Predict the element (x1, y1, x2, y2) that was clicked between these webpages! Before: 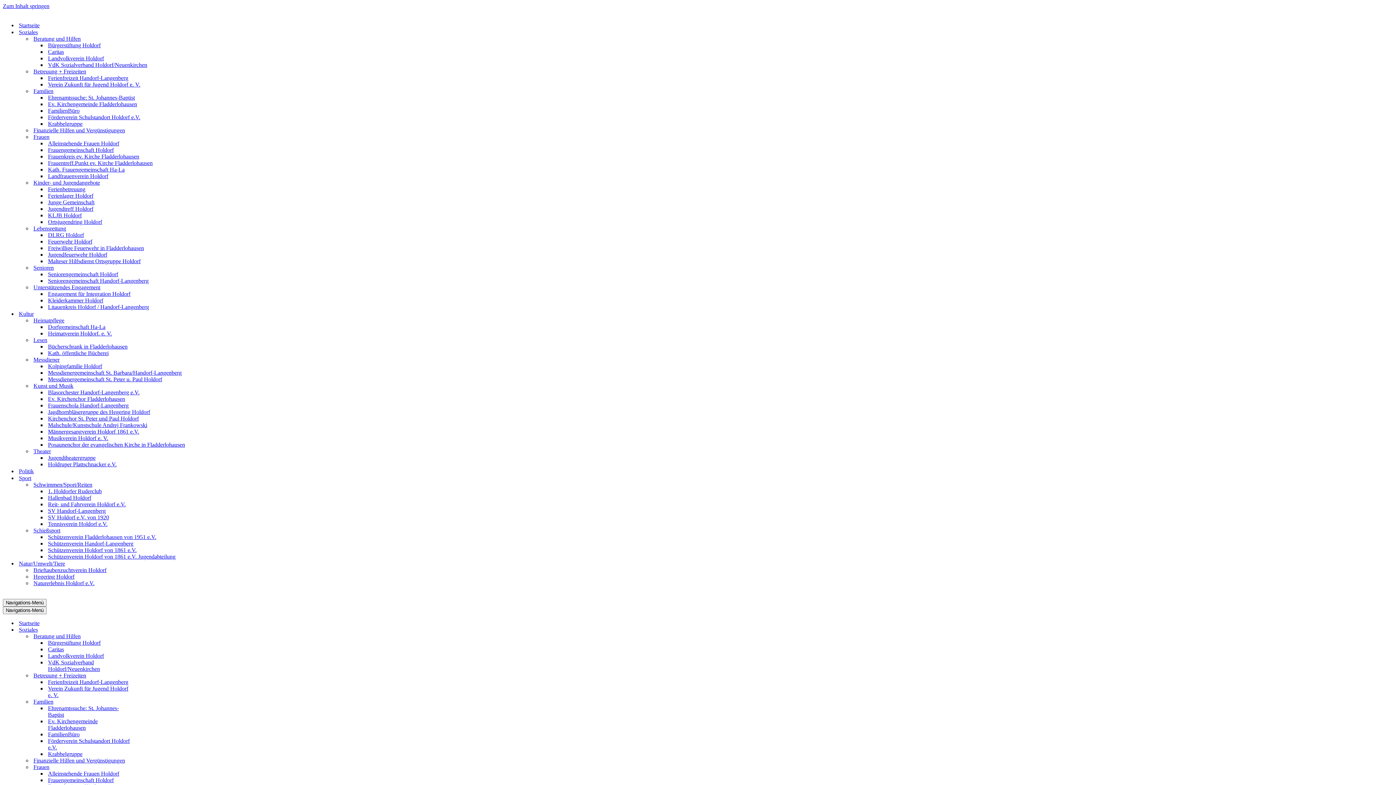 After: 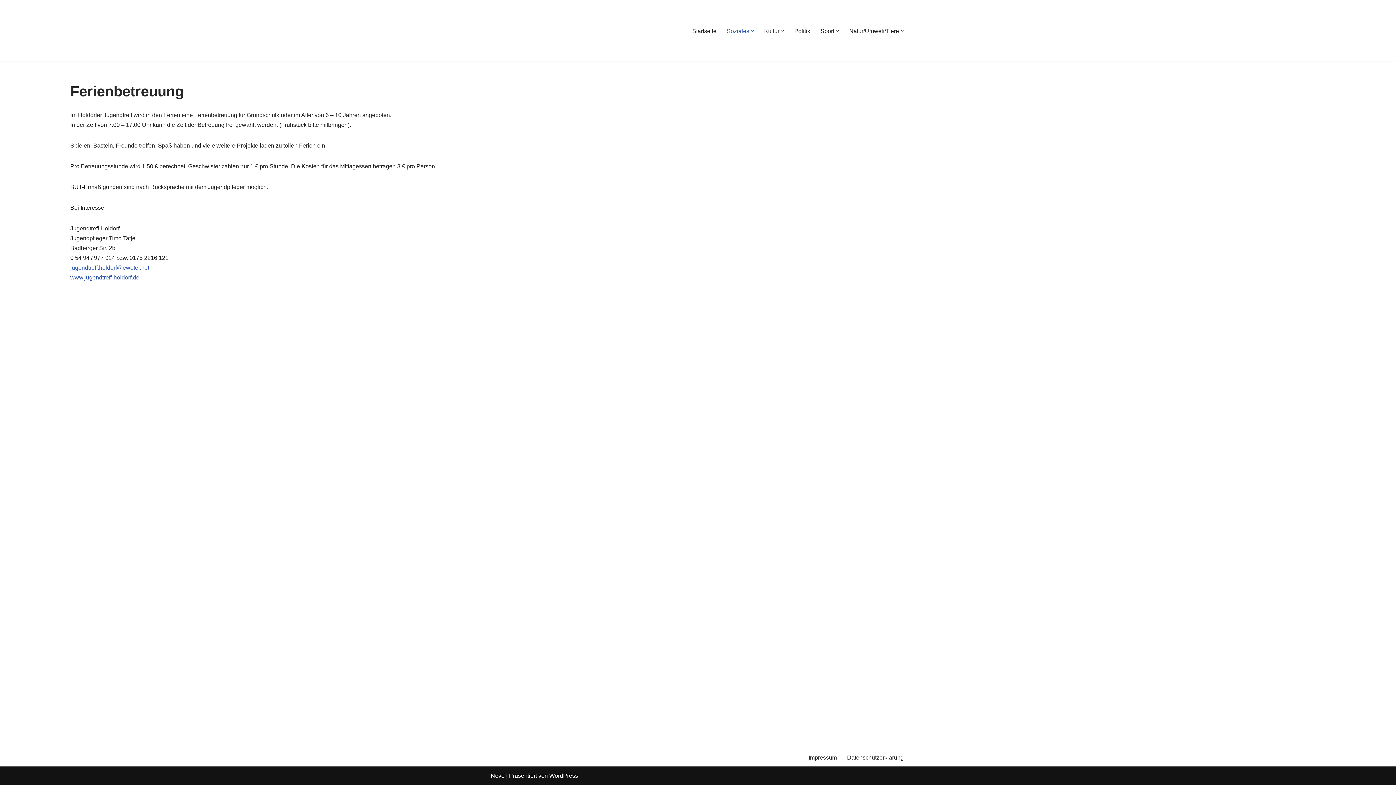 Action: bbox: (48, 186, 85, 192) label: Ferienbetreuung